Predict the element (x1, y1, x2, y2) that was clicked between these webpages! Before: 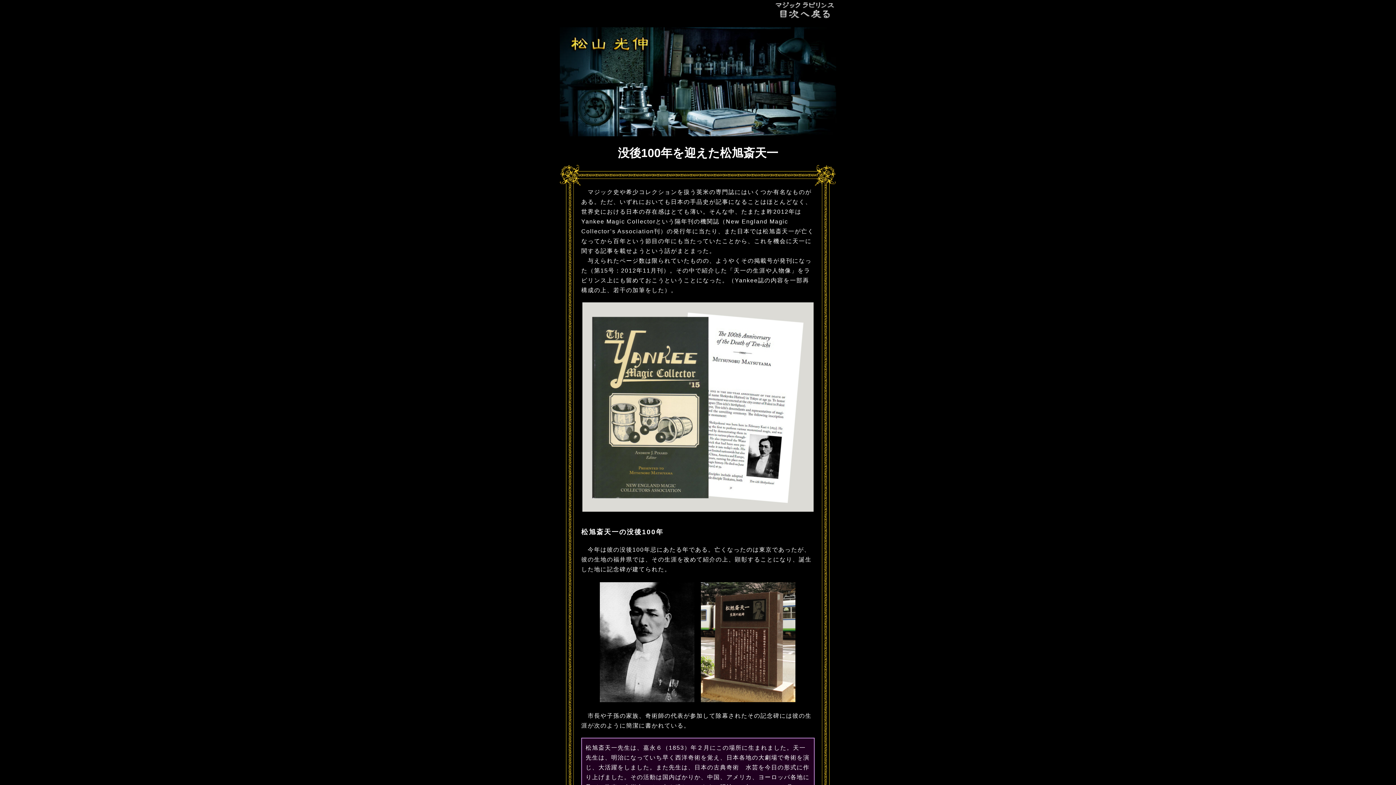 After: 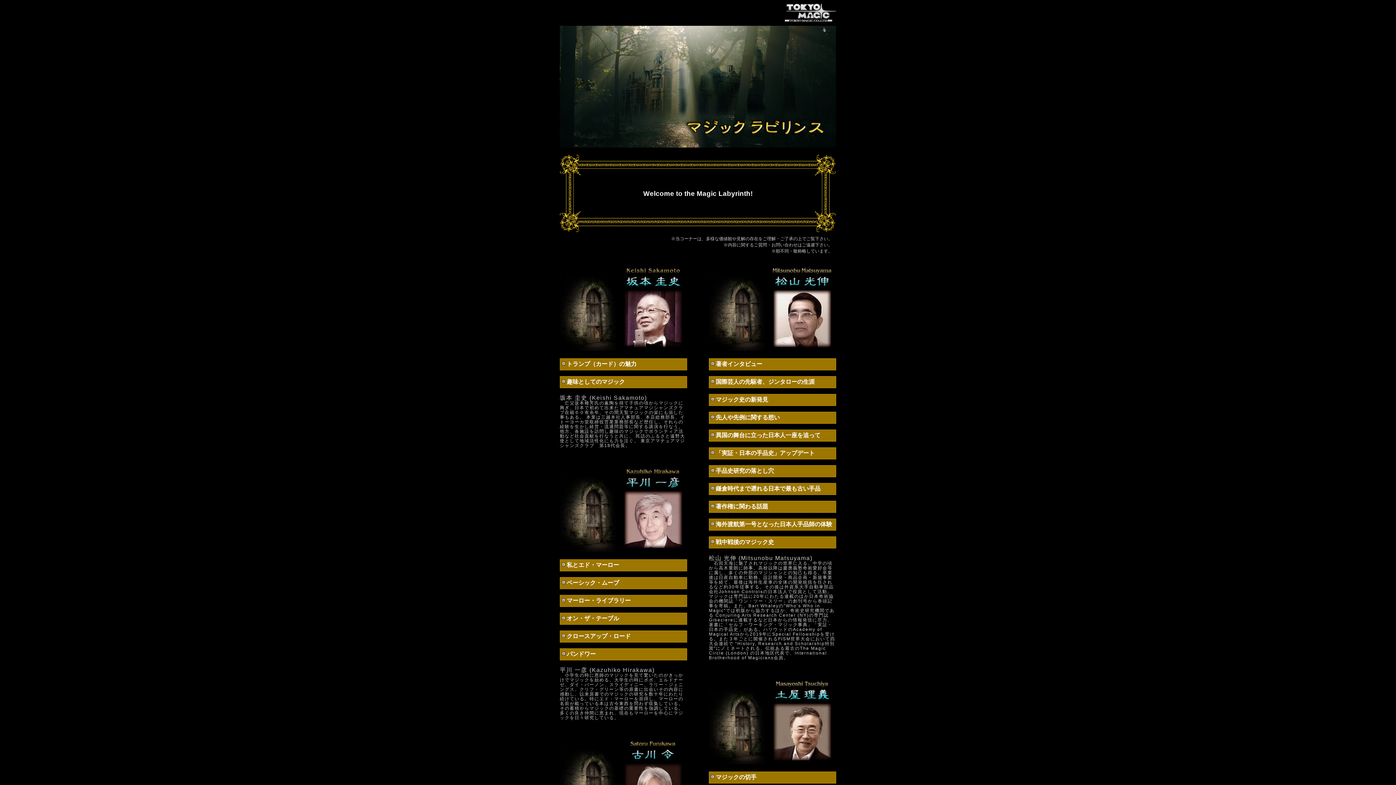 Action: bbox: (774, 0, 836, 20) label: 目次へ戻る